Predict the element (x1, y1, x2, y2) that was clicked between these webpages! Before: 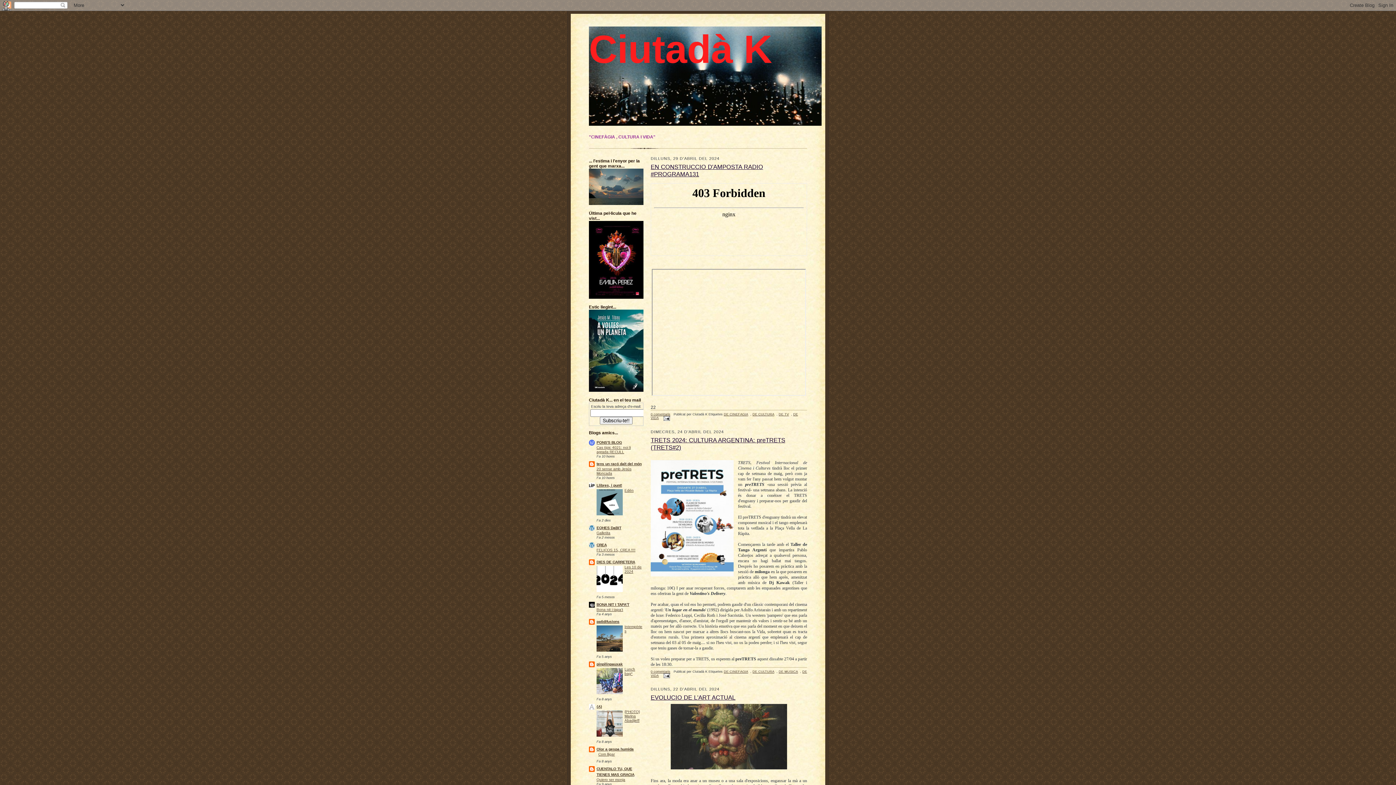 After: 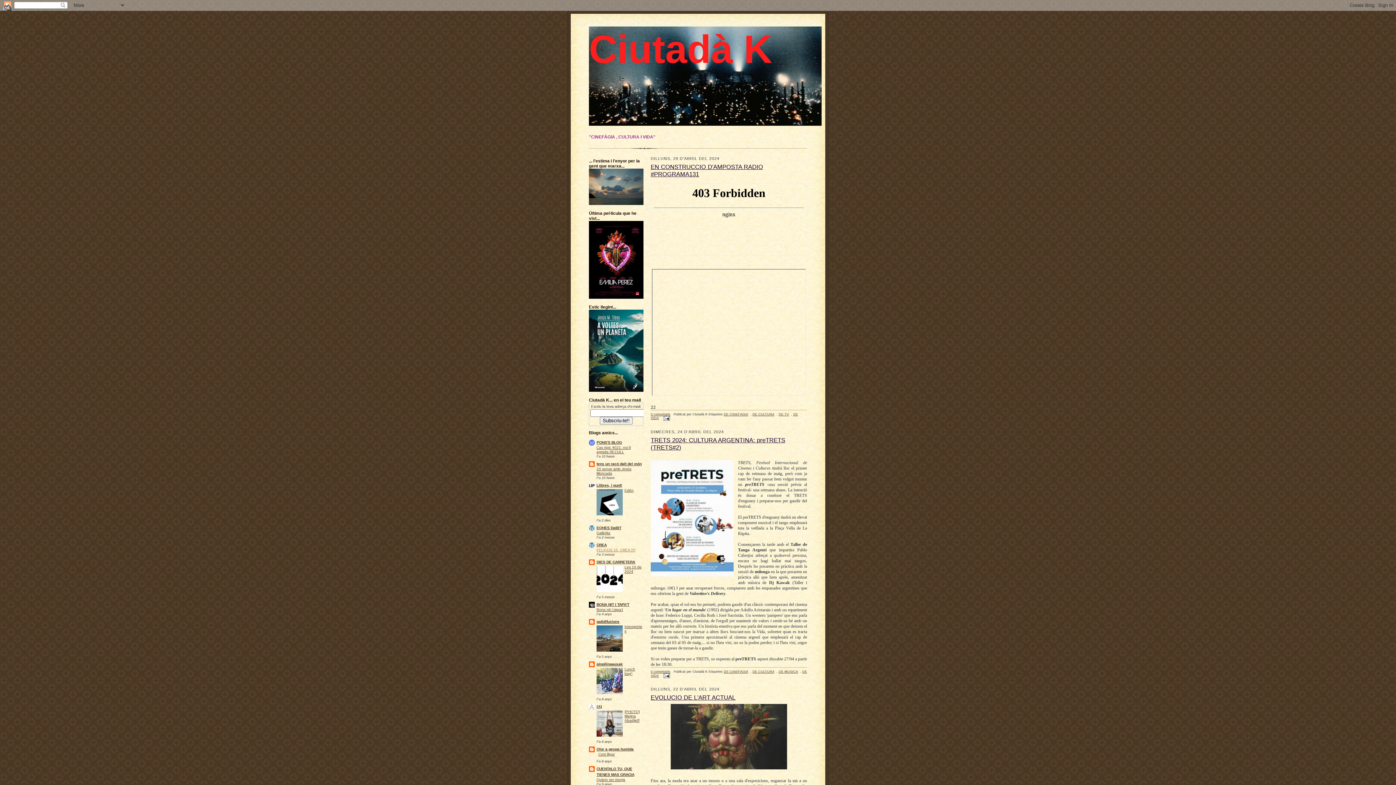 Action: bbox: (596, 548, 635, 552) label: FELIÇOS 15, CREA !!!!